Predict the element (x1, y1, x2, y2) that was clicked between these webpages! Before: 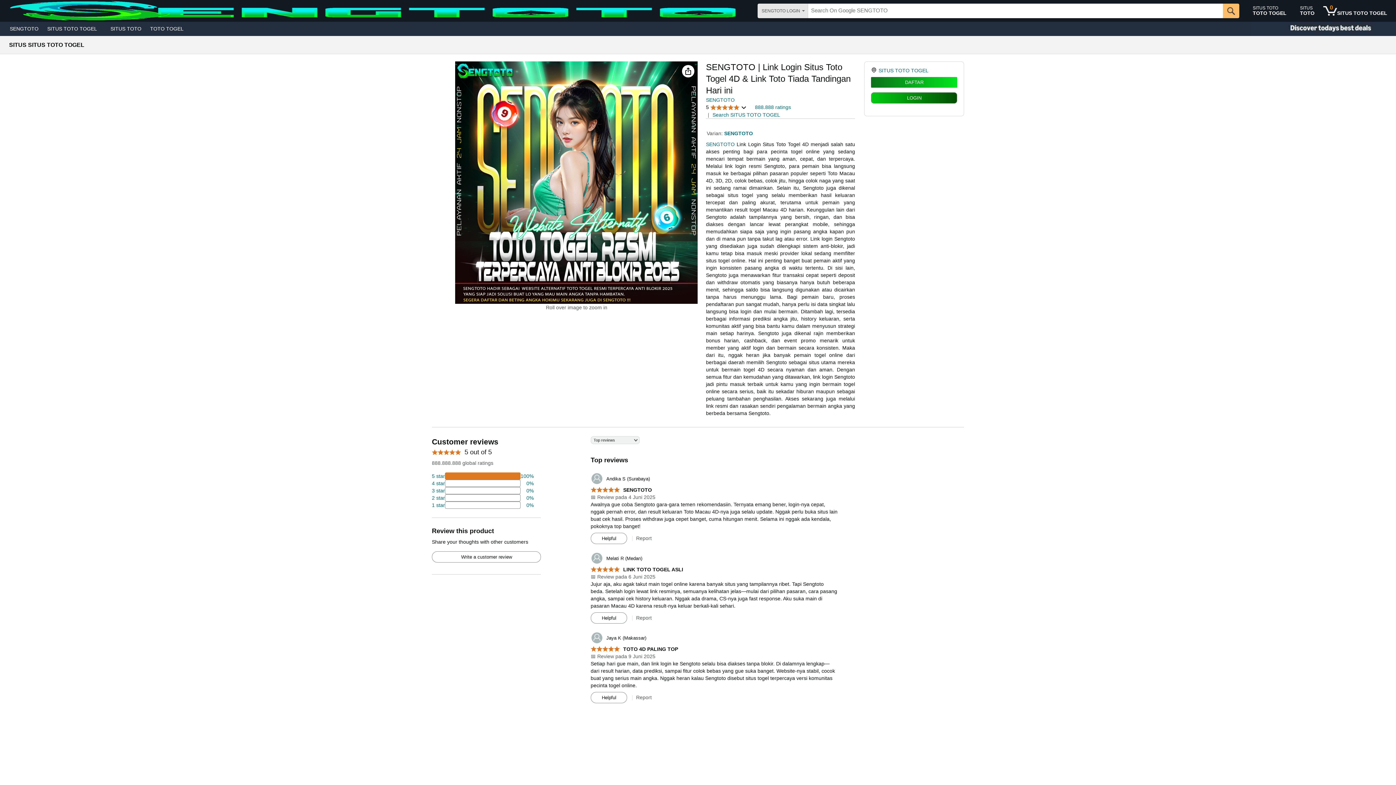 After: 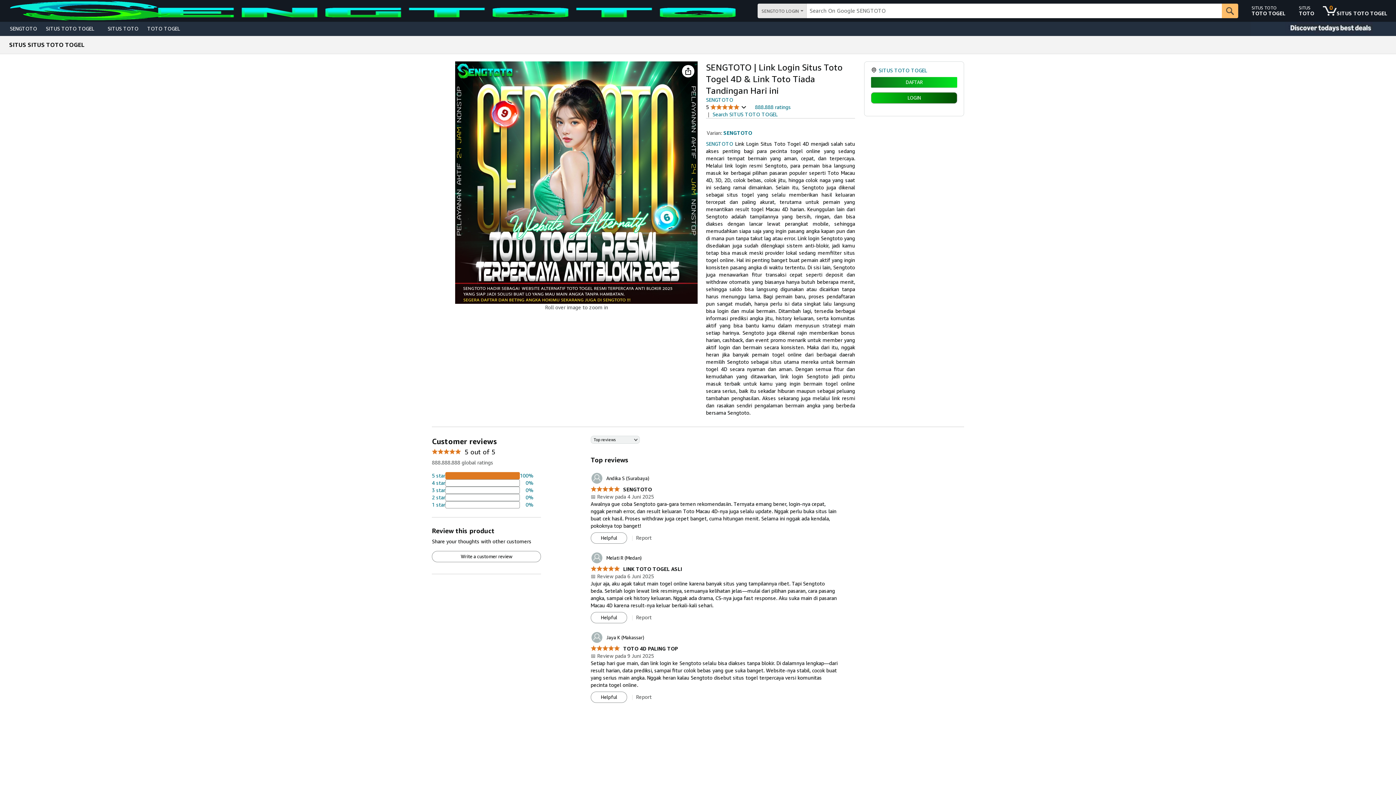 Action: label: SITUS SITUS TOTO TOGEL bbox: (9, 42, 84, 48)